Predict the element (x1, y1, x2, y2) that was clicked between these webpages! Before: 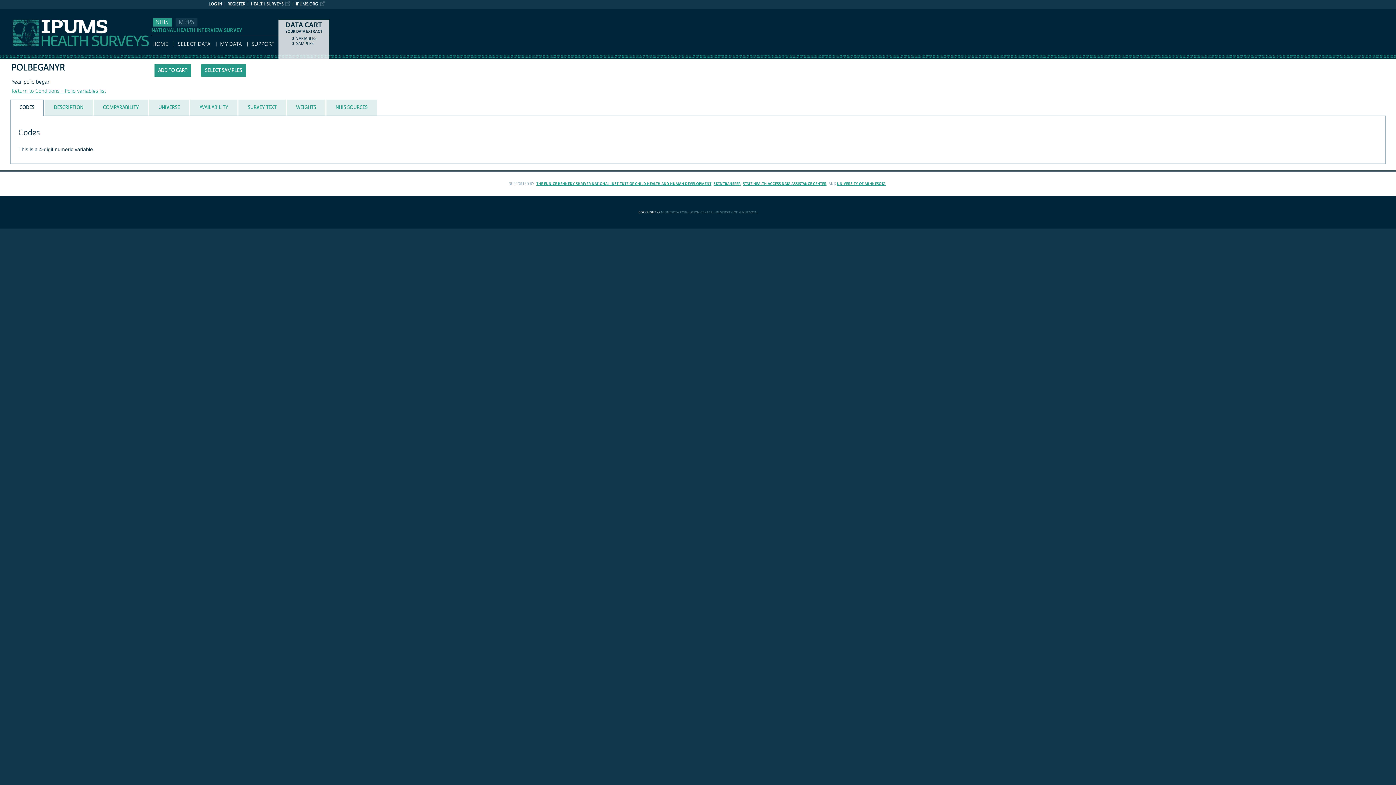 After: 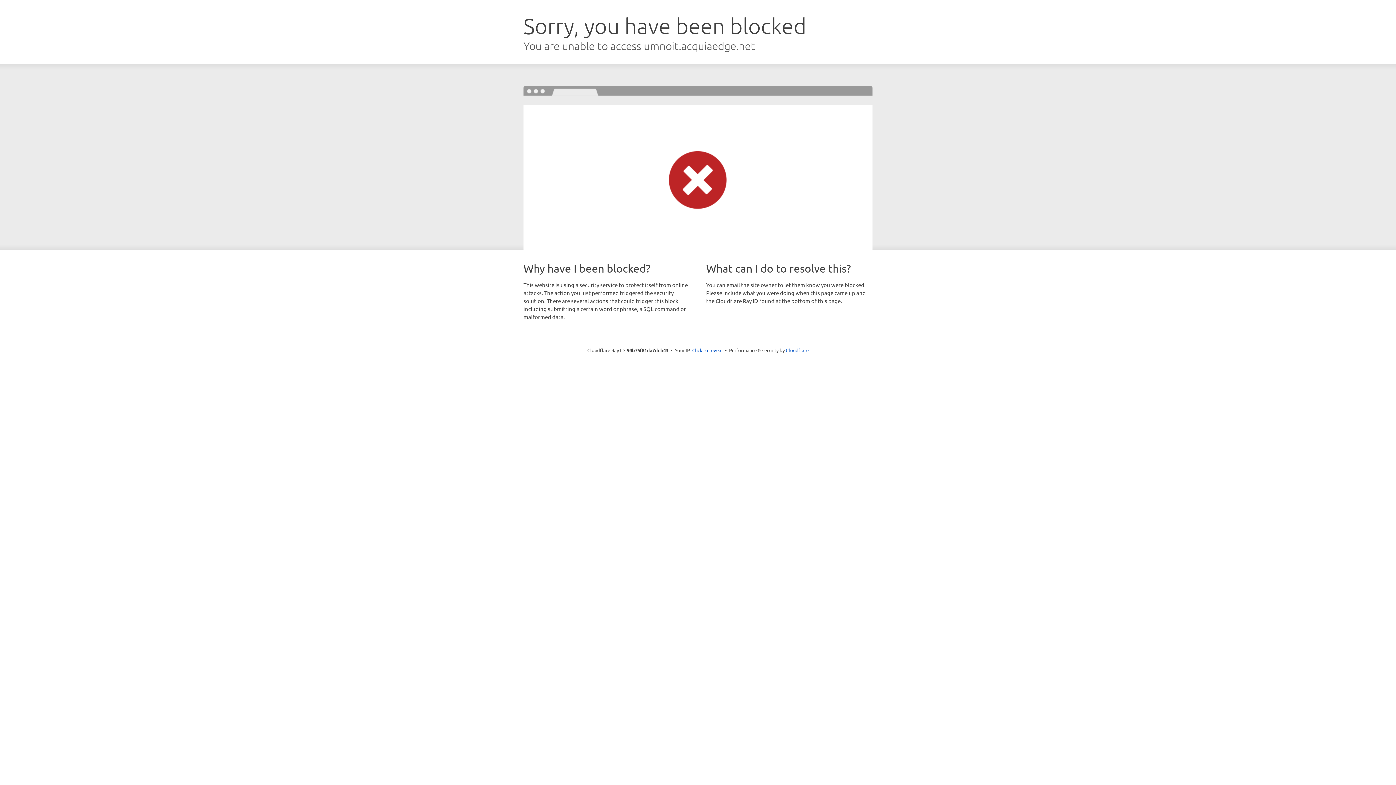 Action: bbox: (296, 1, 325, 6) label: IPUMS.ORG